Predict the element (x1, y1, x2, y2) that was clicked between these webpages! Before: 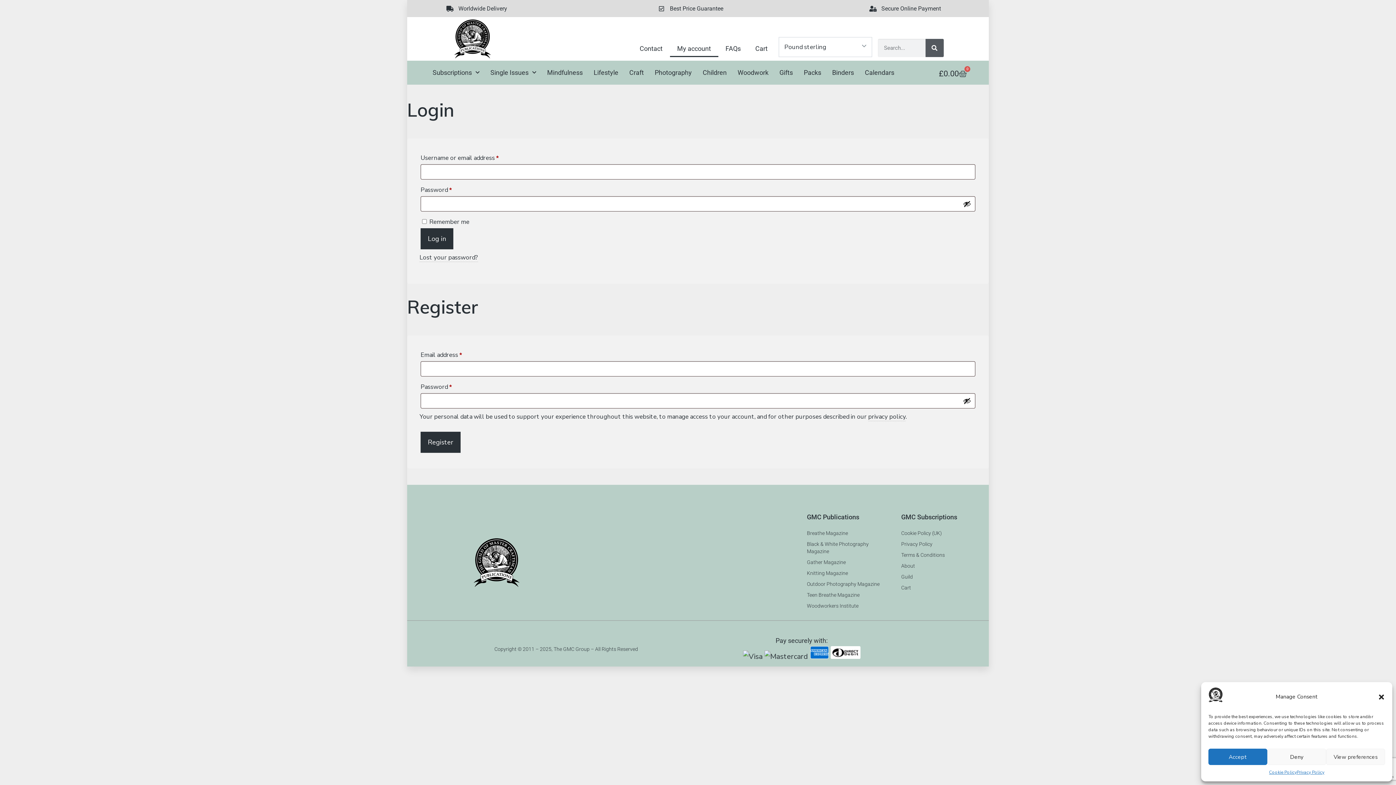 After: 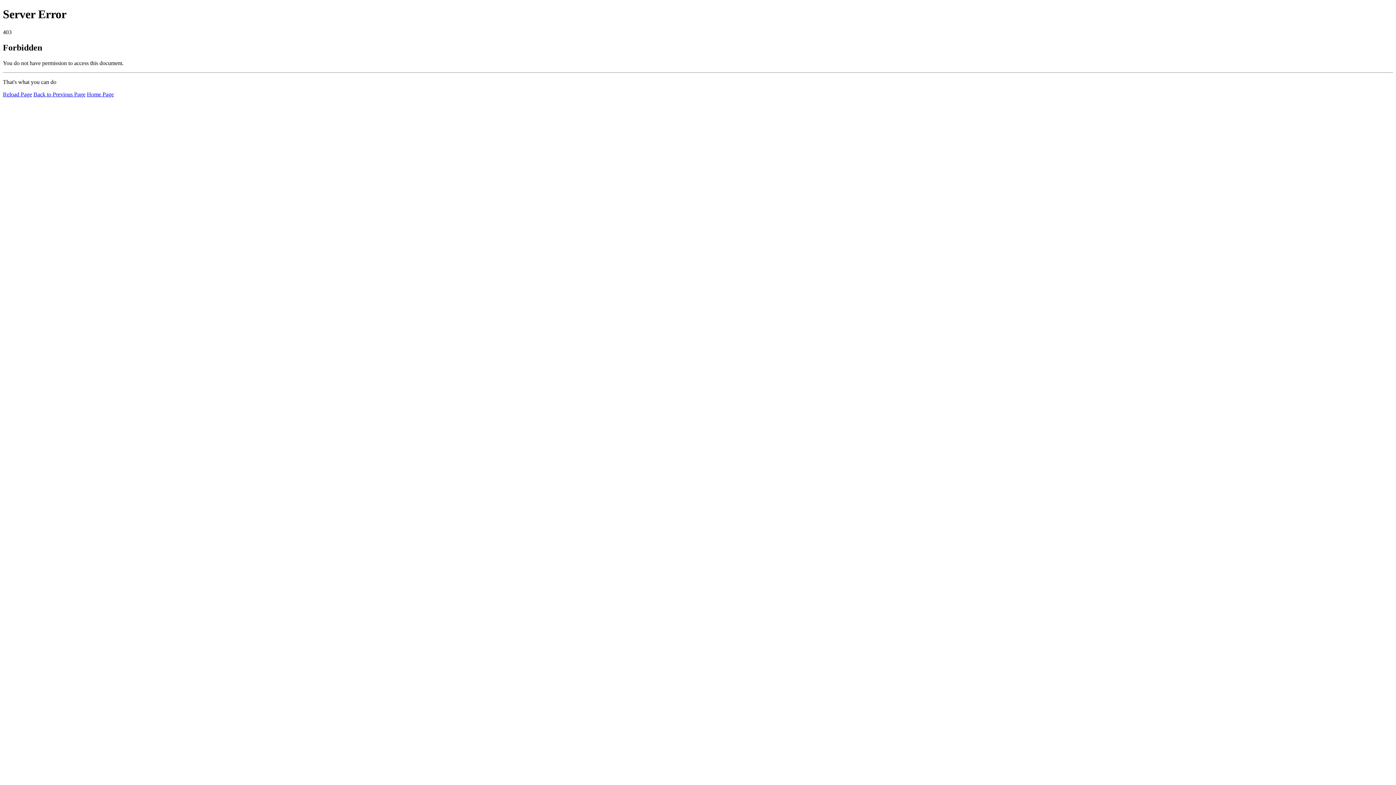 Action: label: Guild bbox: (901, 571, 983, 582)